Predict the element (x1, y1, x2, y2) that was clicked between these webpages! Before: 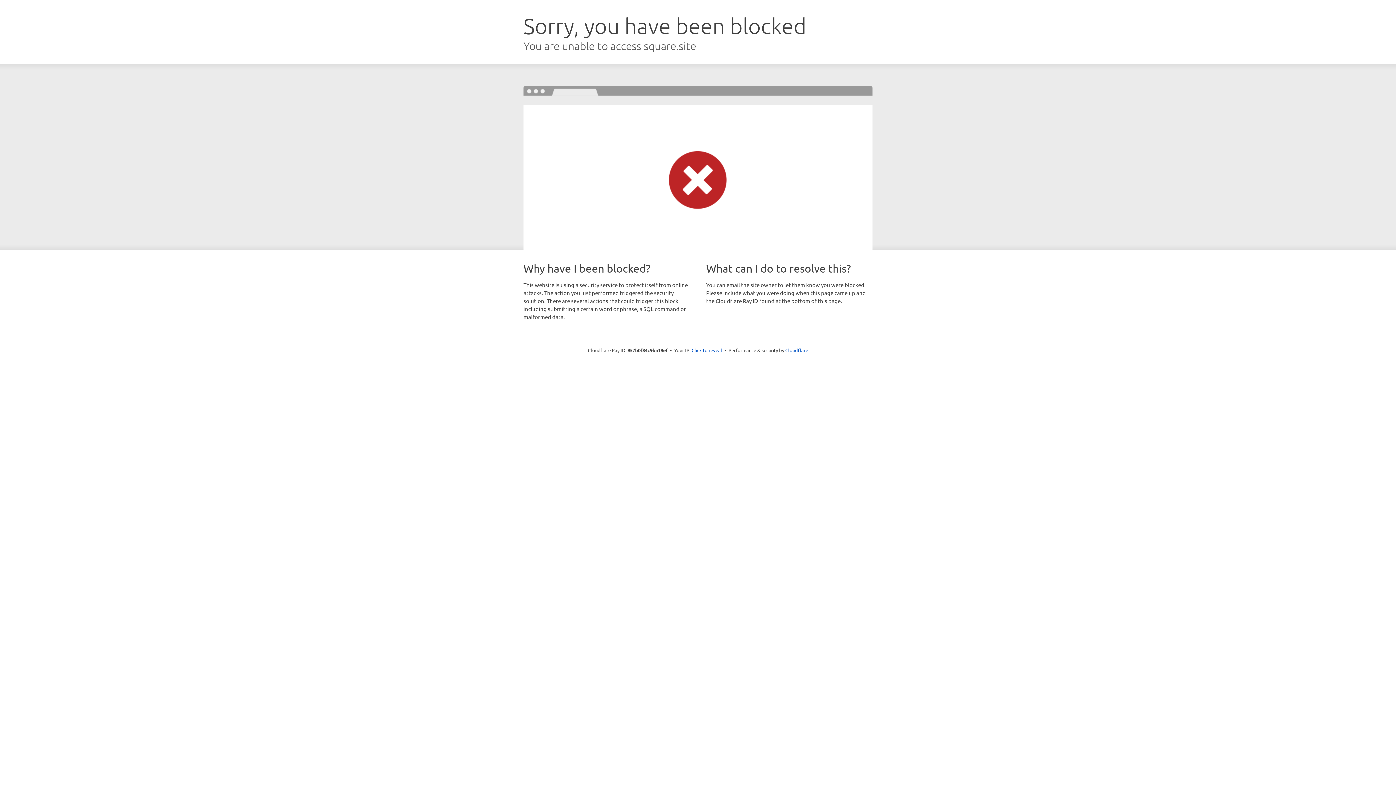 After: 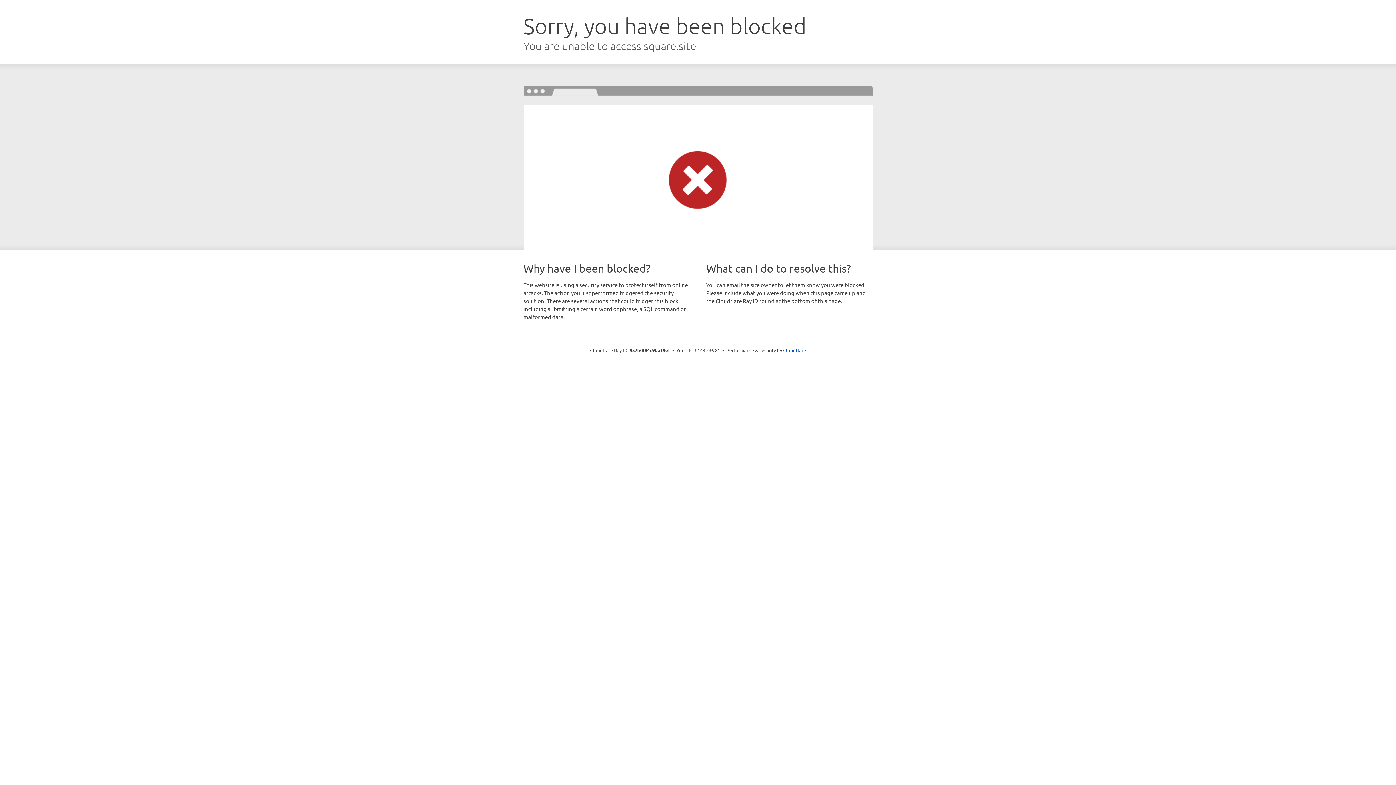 Action: label: Click to reveal bbox: (691, 346, 722, 353)